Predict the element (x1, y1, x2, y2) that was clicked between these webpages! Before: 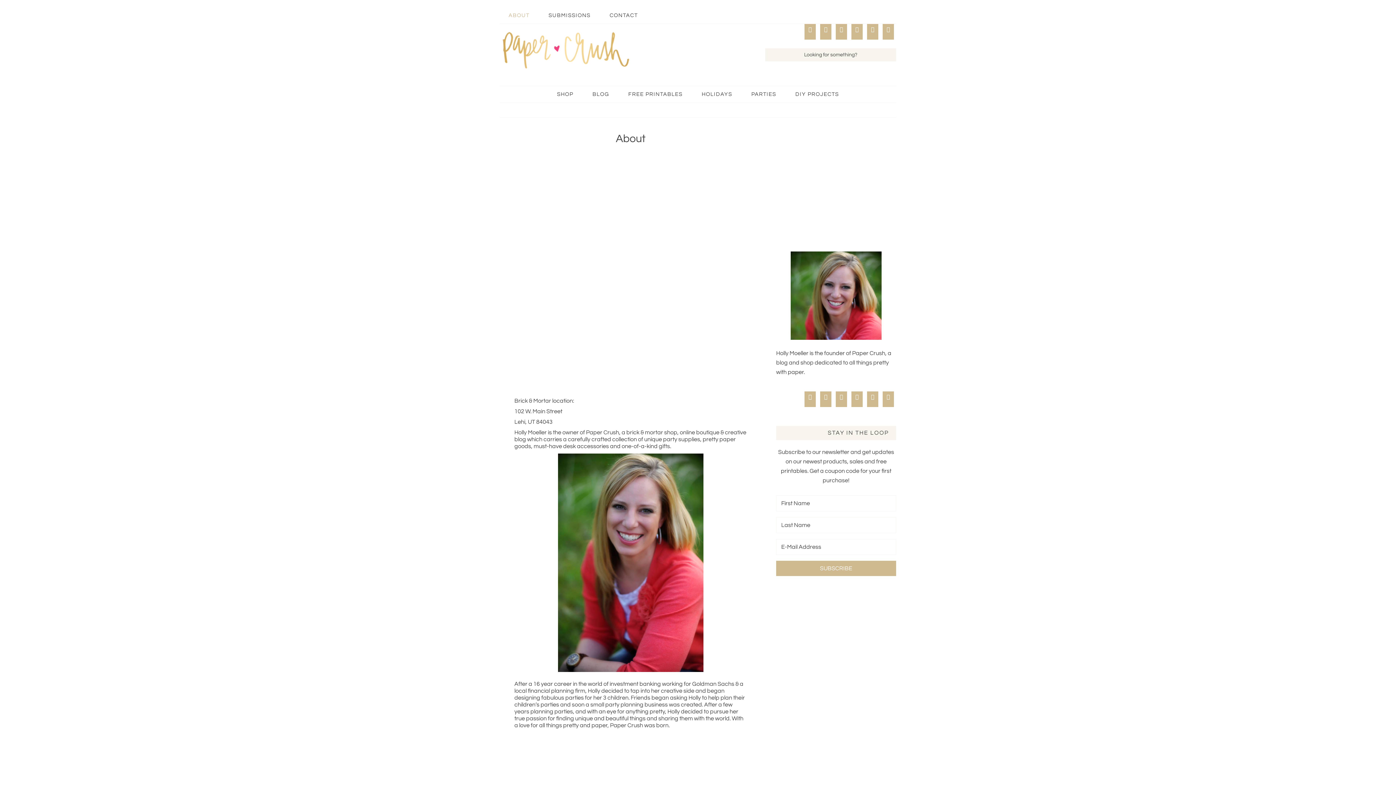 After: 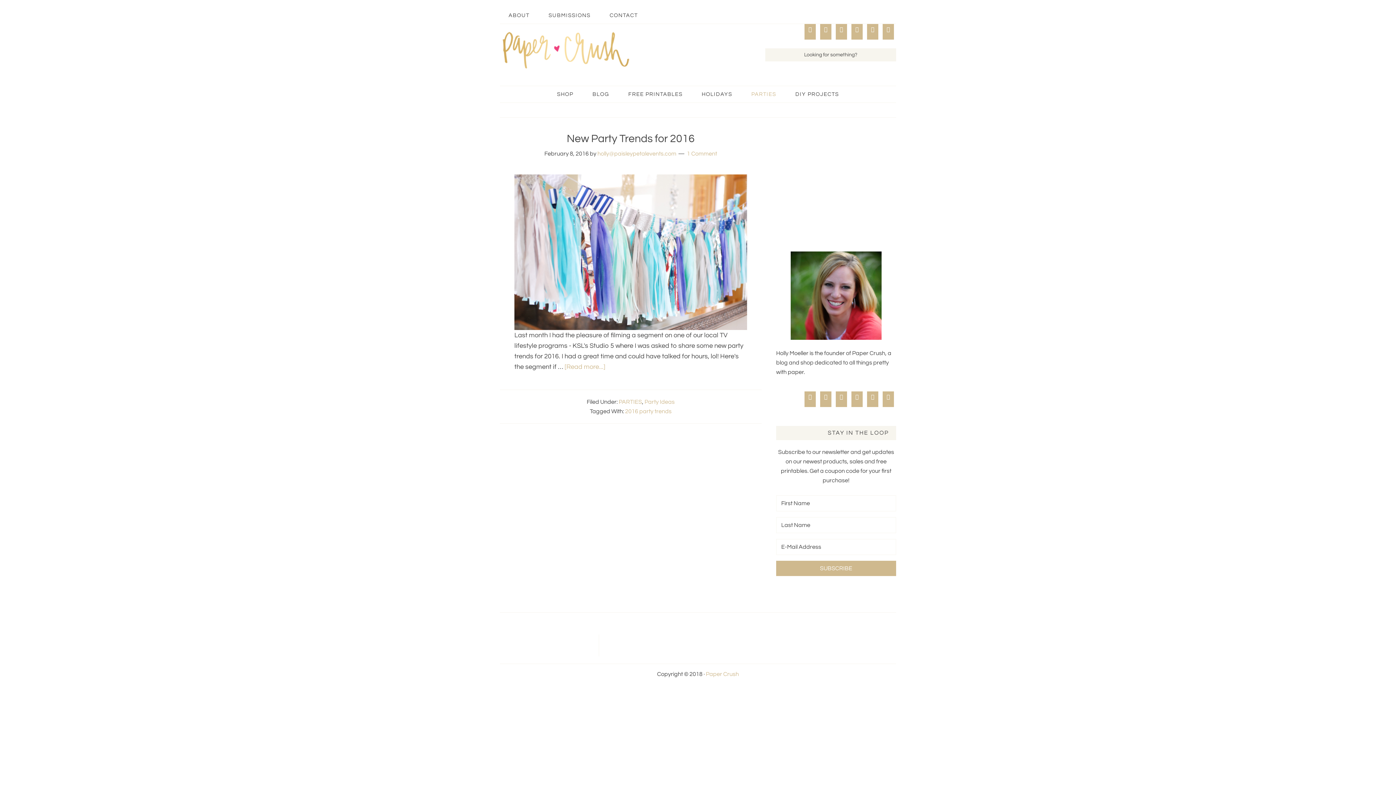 Action: label: PARTIES bbox: (742, 86, 785, 102)